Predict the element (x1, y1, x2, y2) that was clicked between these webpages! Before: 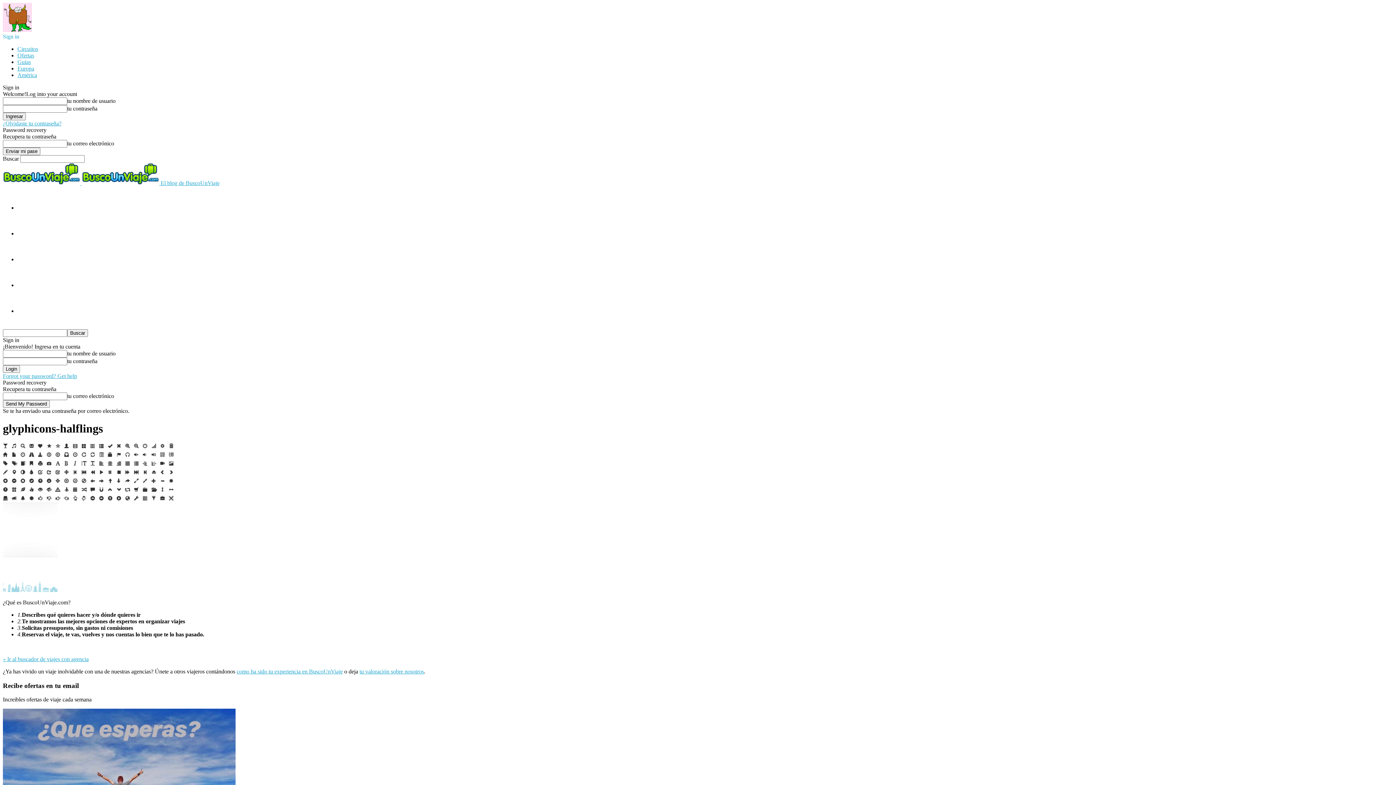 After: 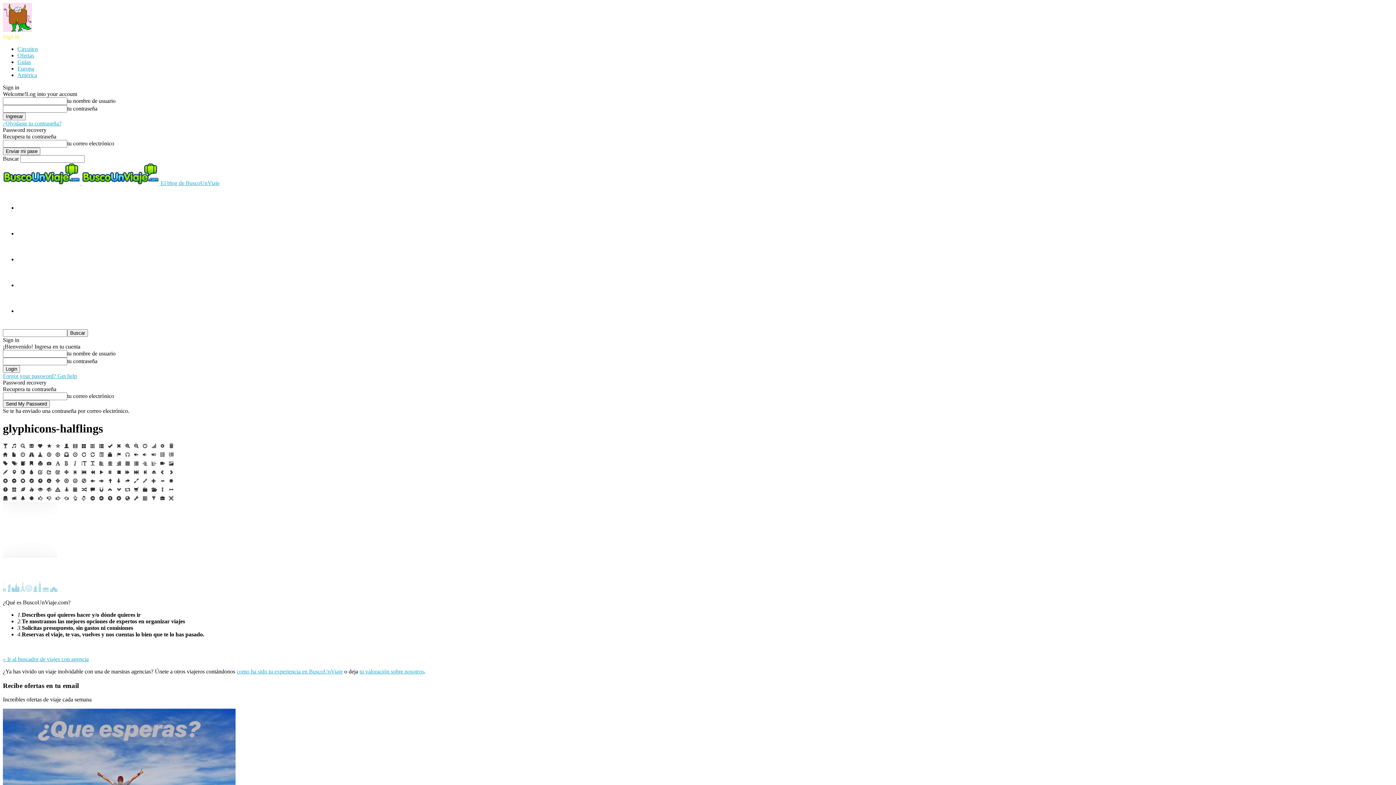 Action: bbox: (2, 33, 19, 39) label: Sign in